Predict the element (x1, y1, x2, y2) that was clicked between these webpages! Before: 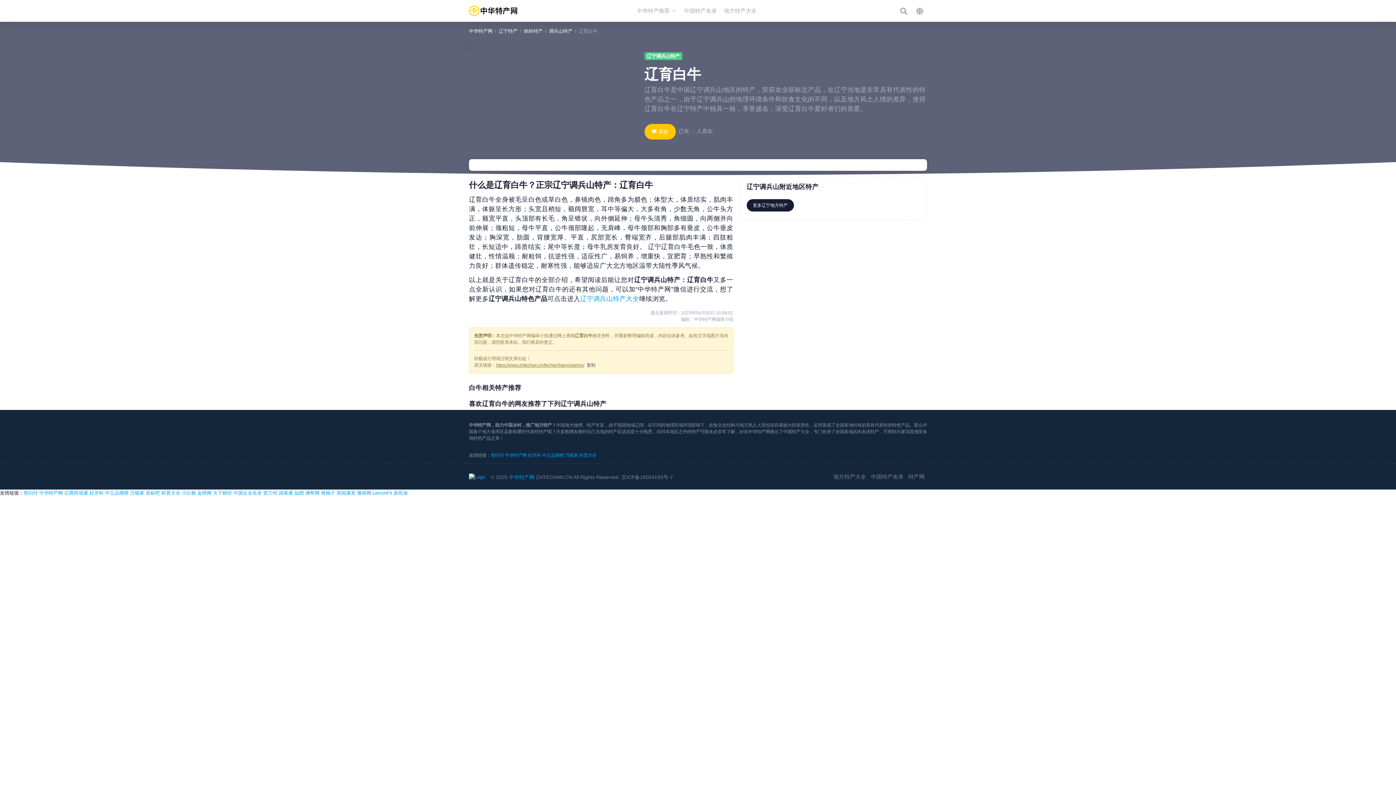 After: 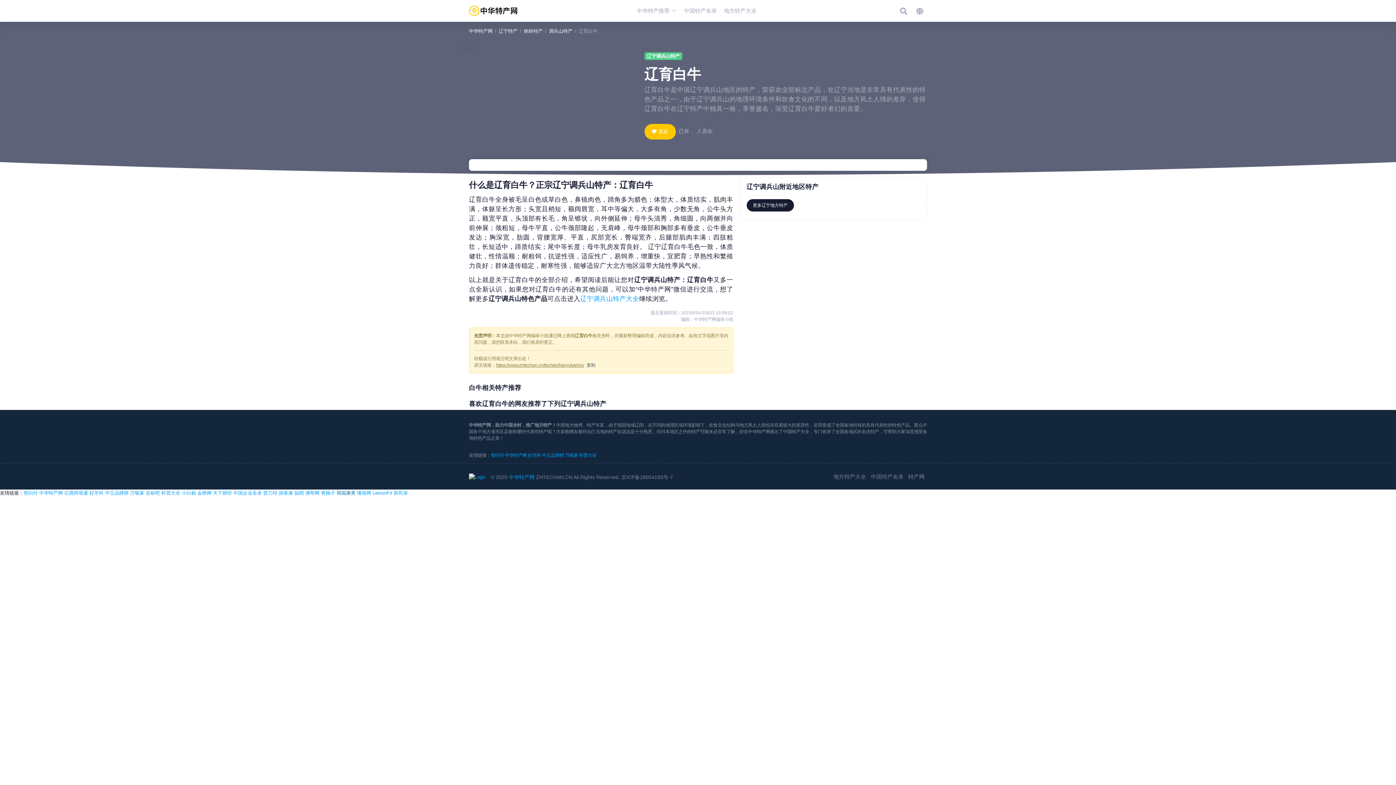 Action: label: 韩国康美 bbox: (336, 490, 355, 496)